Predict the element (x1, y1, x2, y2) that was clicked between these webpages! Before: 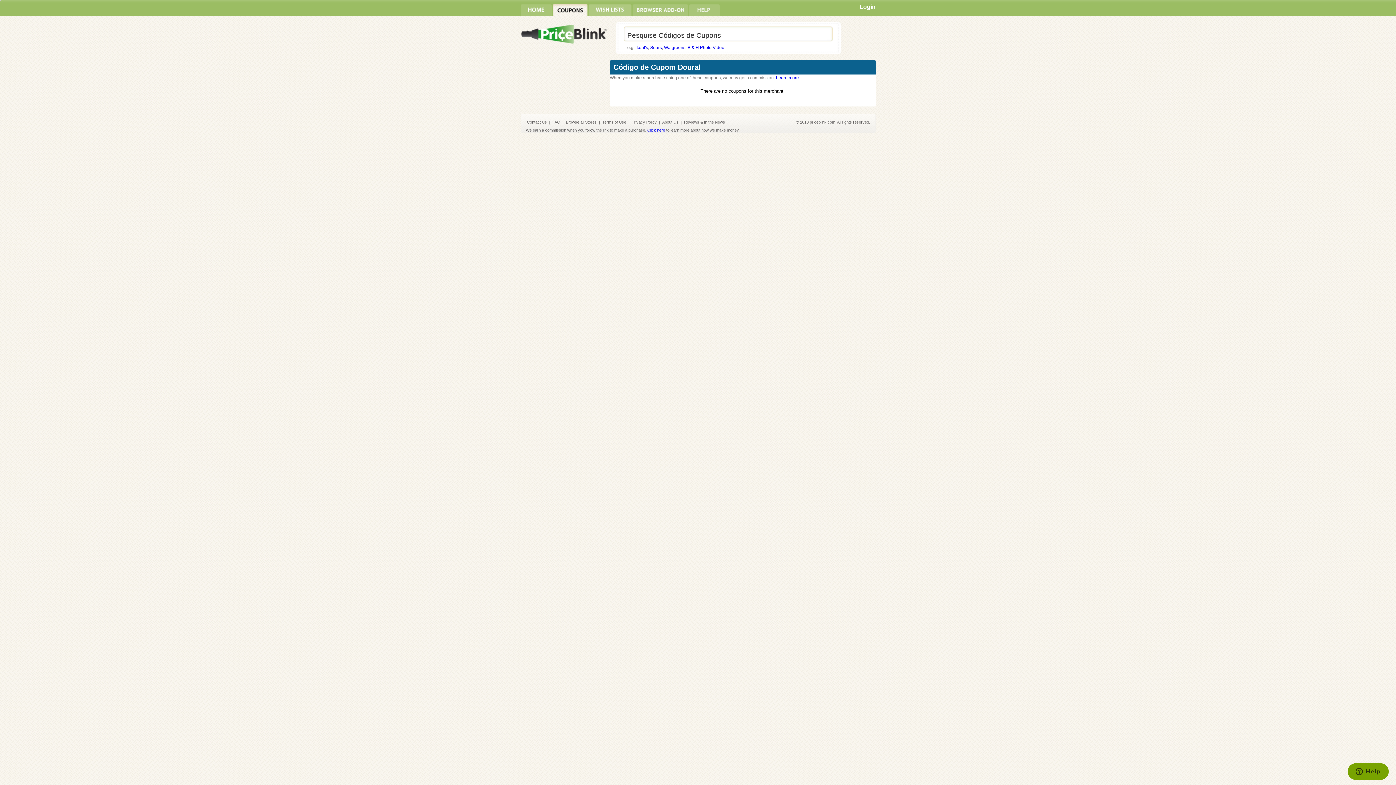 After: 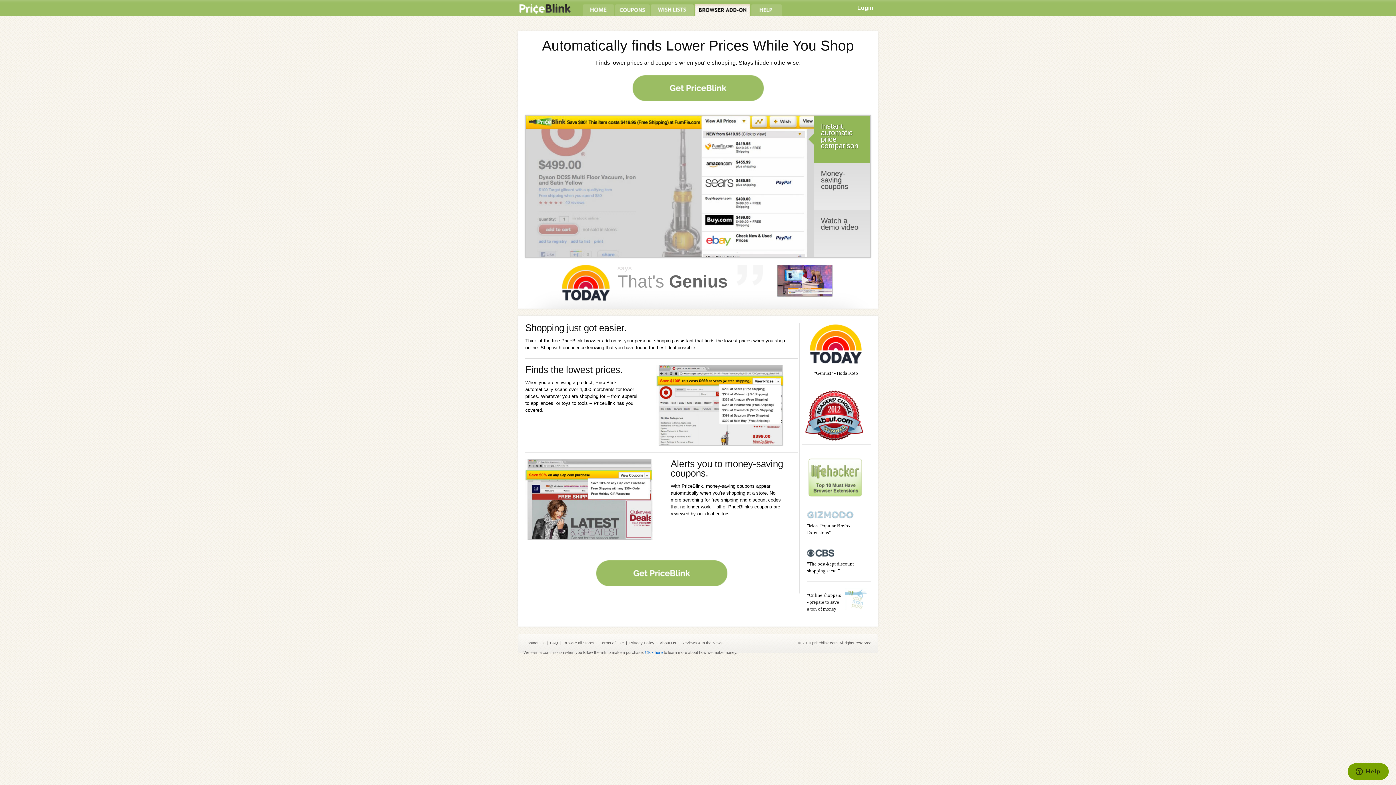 Action: bbox: (520, 3, 551, 15)